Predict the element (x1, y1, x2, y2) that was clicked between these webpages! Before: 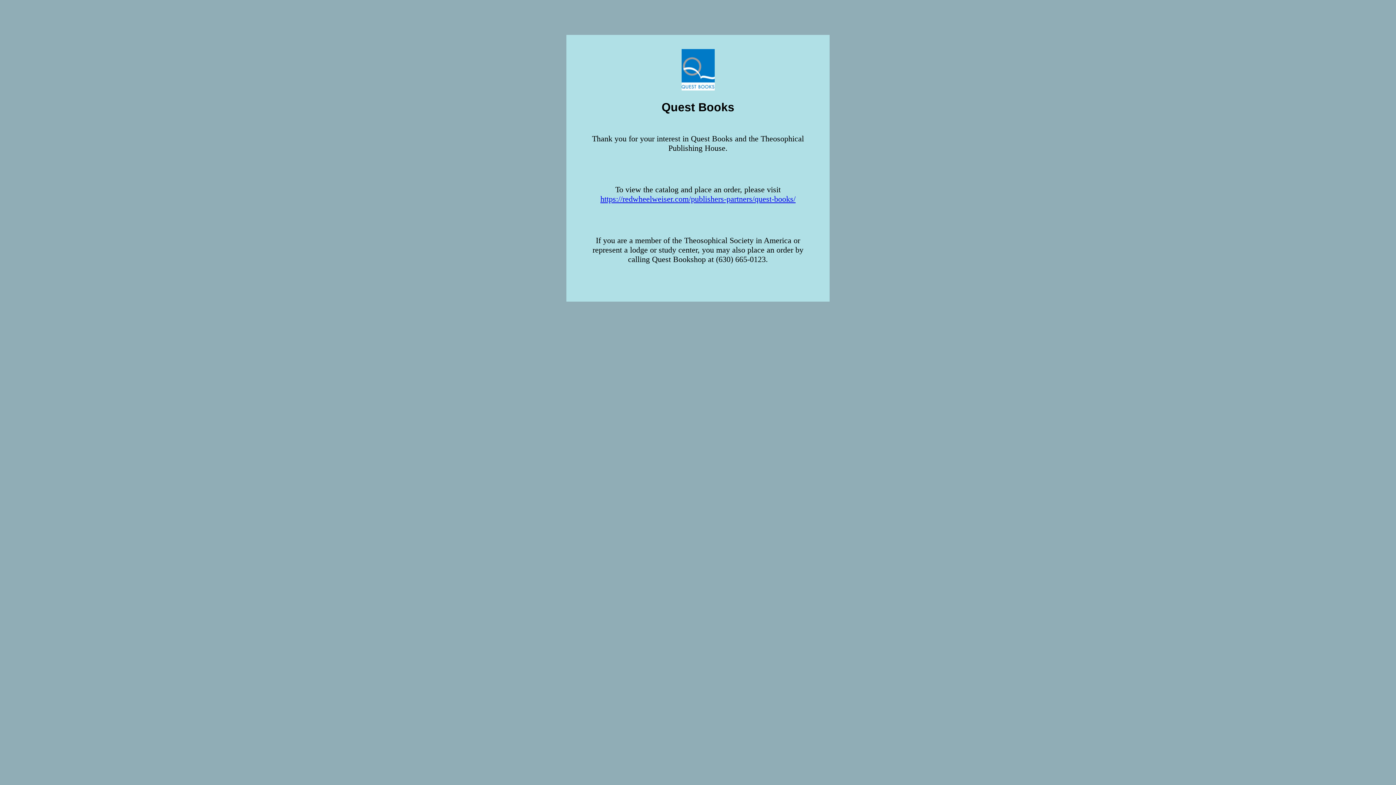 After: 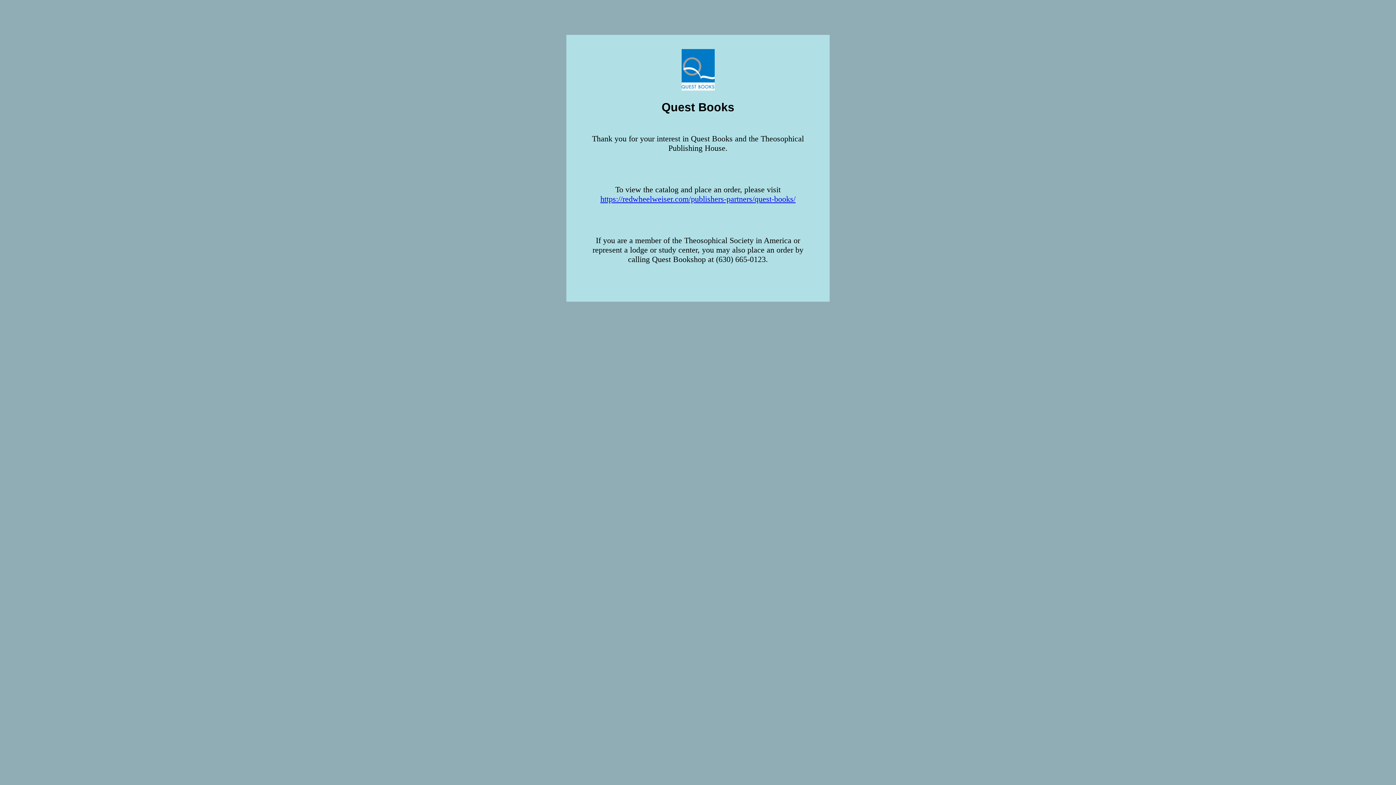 Action: bbox: (600, 194, 795, 203) label: https://redwheelweiser.com/publishers-partners/quest-books/